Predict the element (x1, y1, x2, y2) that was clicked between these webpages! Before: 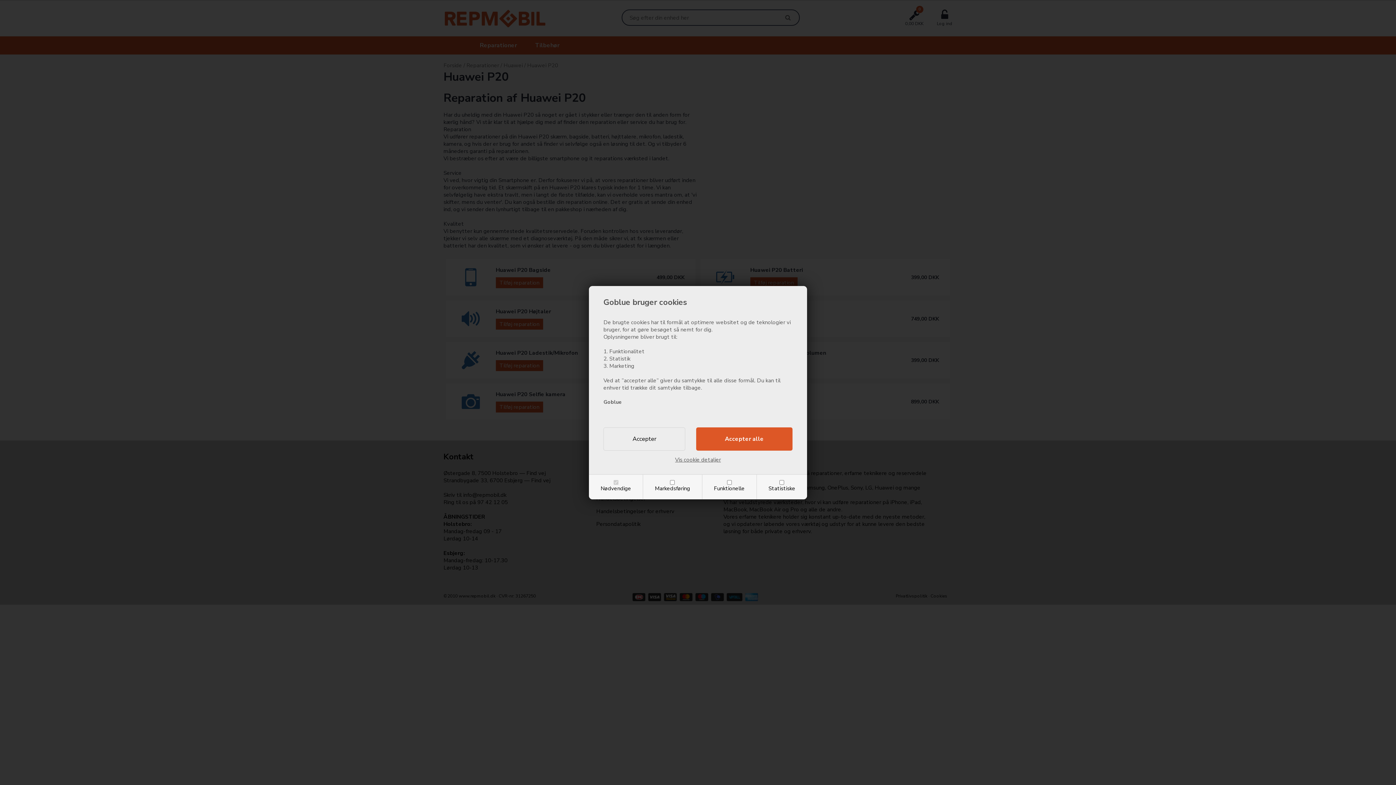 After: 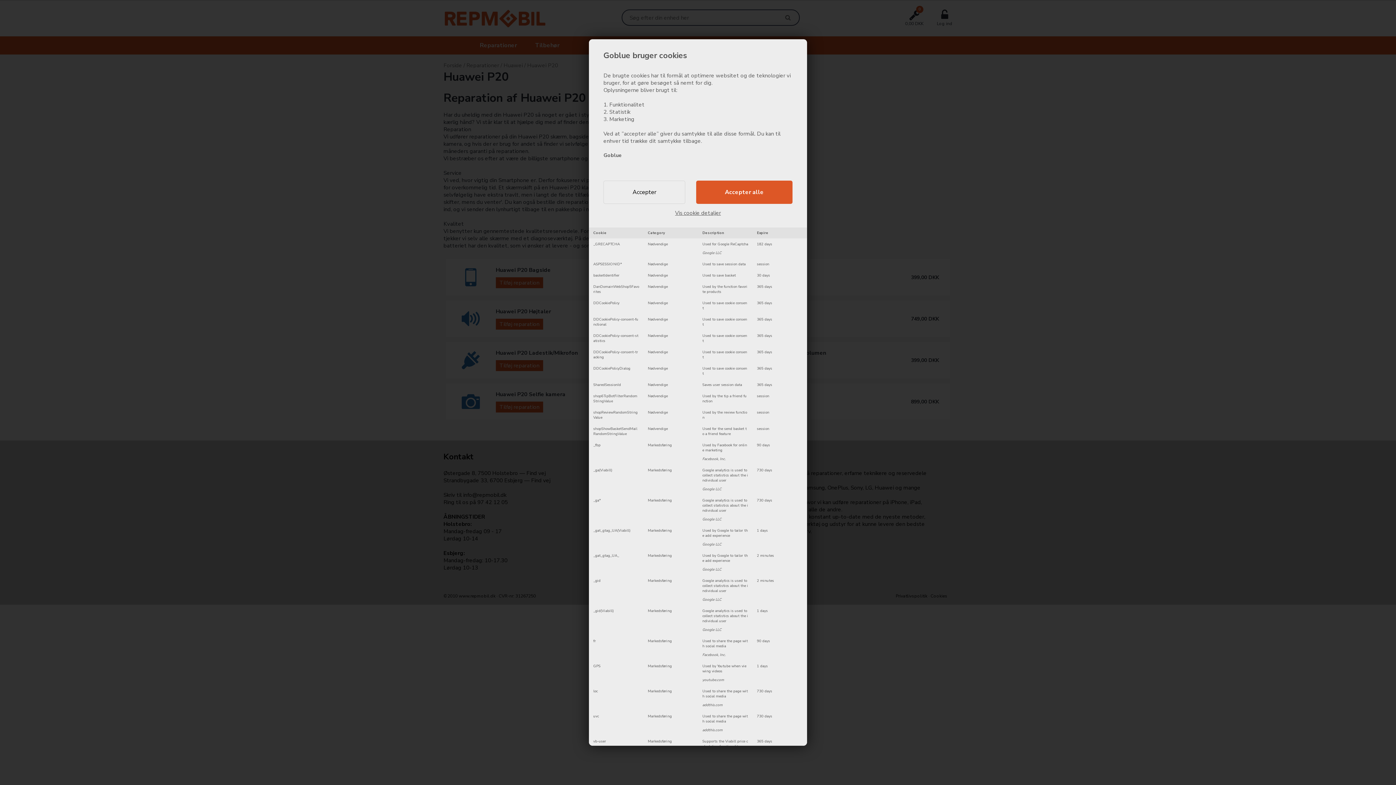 Action: label: Vis cookie detaljer bbox: (675, 456, 721, 463)